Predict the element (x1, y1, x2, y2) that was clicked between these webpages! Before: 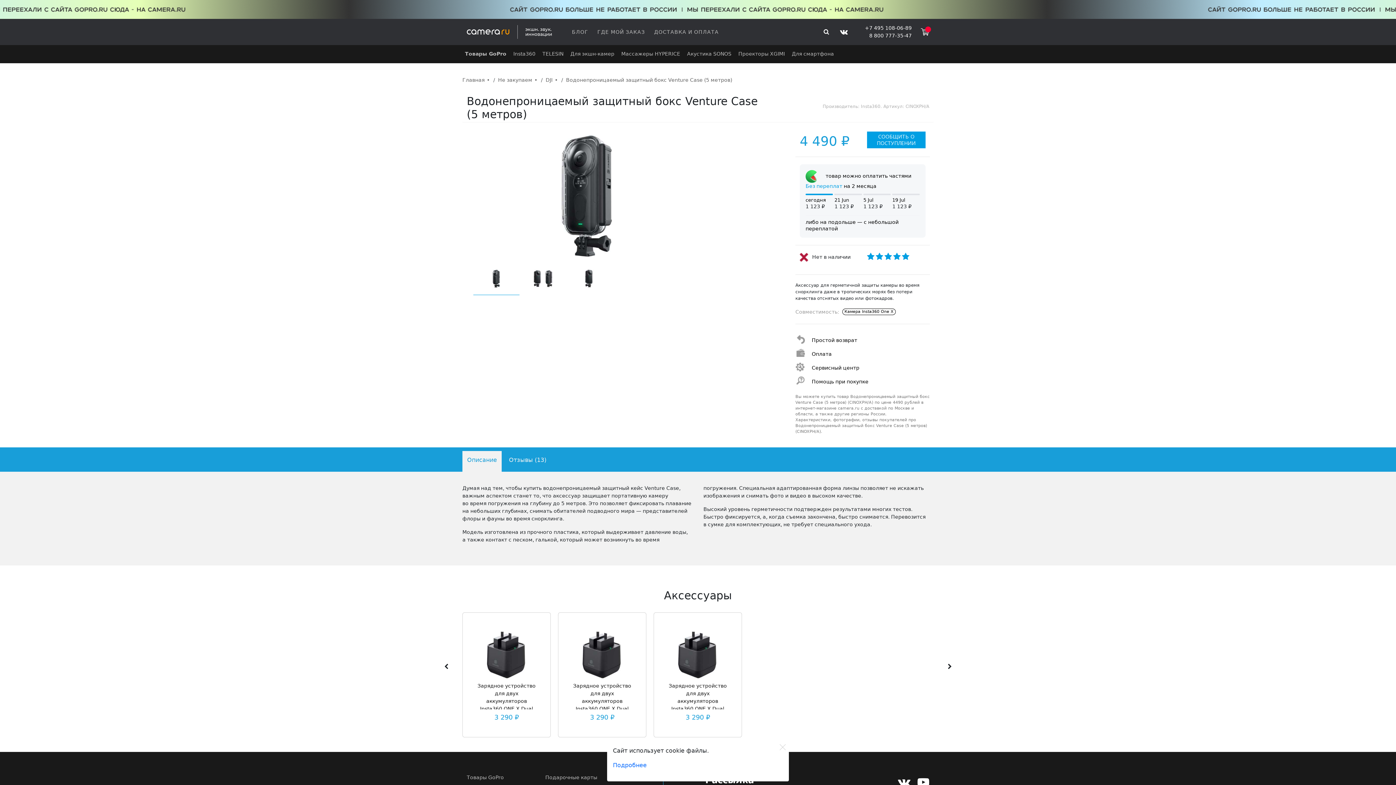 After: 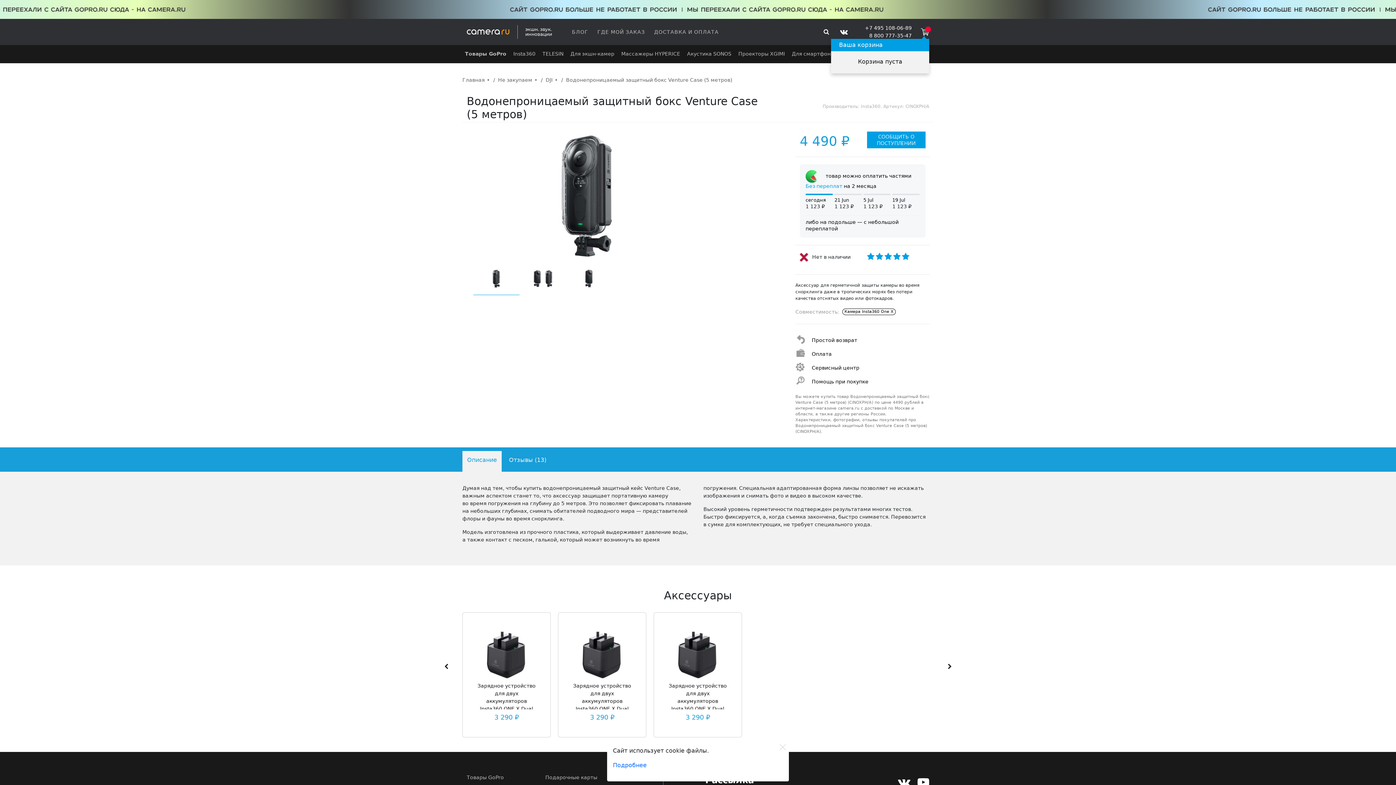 Action: bbox: (921, 28, 929, 35)